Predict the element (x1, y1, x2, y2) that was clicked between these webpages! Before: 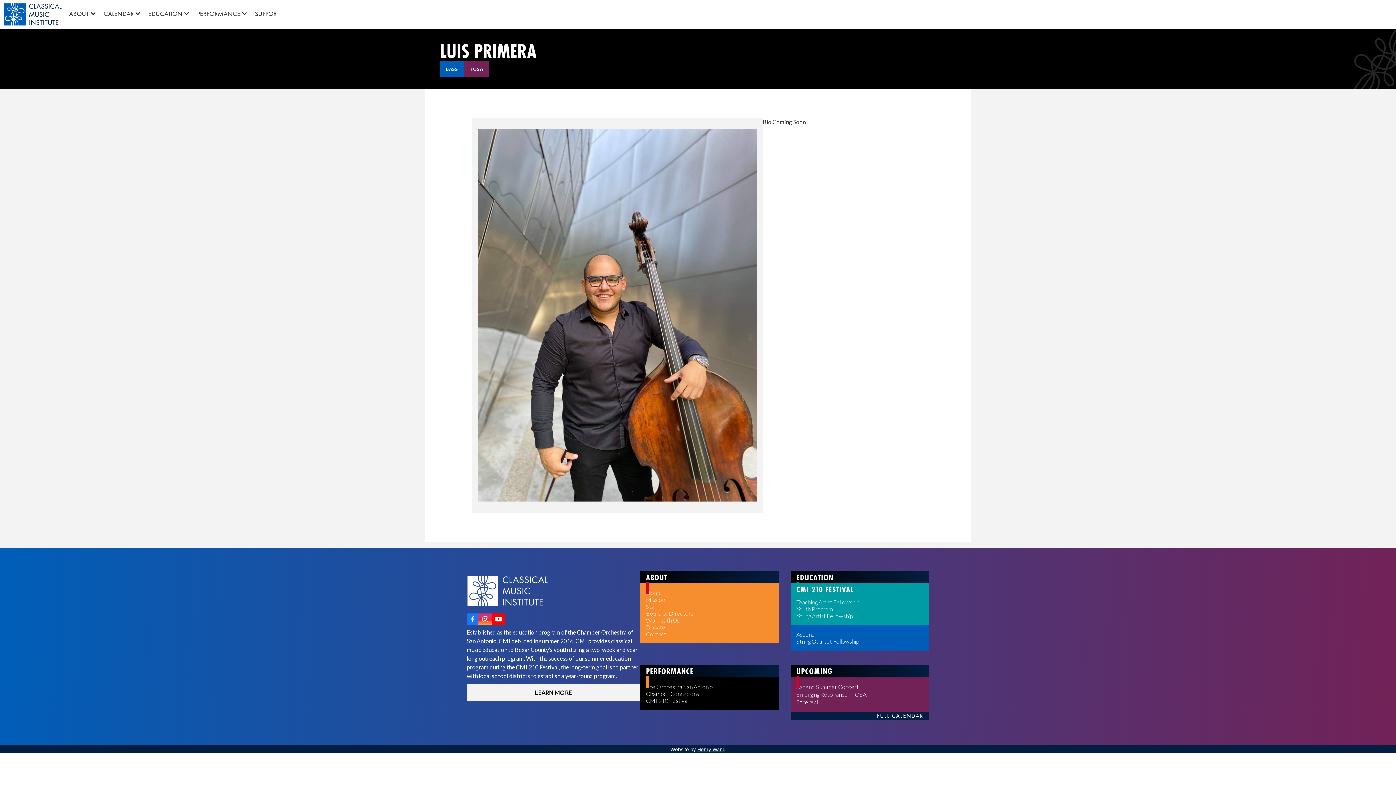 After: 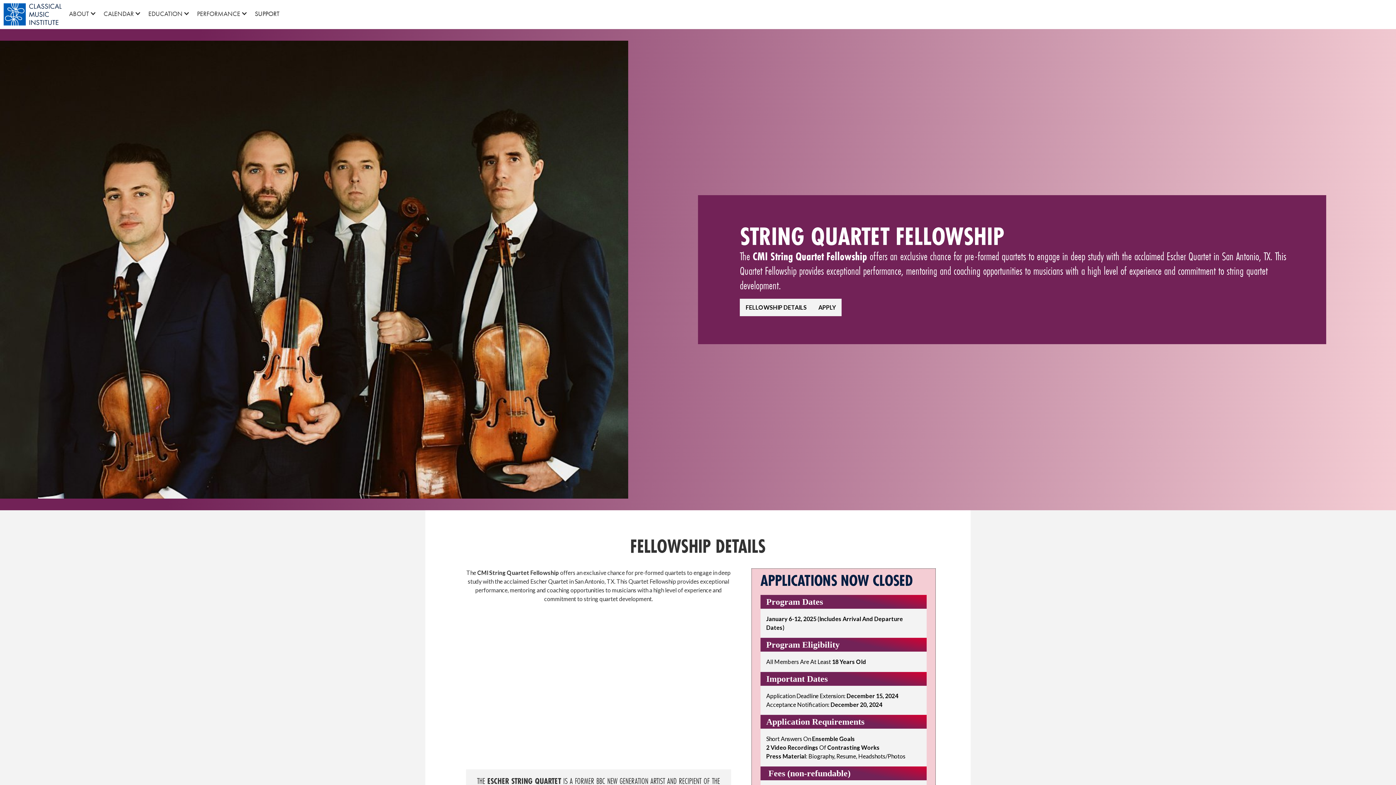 Action: label: String Quartet Fellowship bbox: (796, 638, 923, 645)